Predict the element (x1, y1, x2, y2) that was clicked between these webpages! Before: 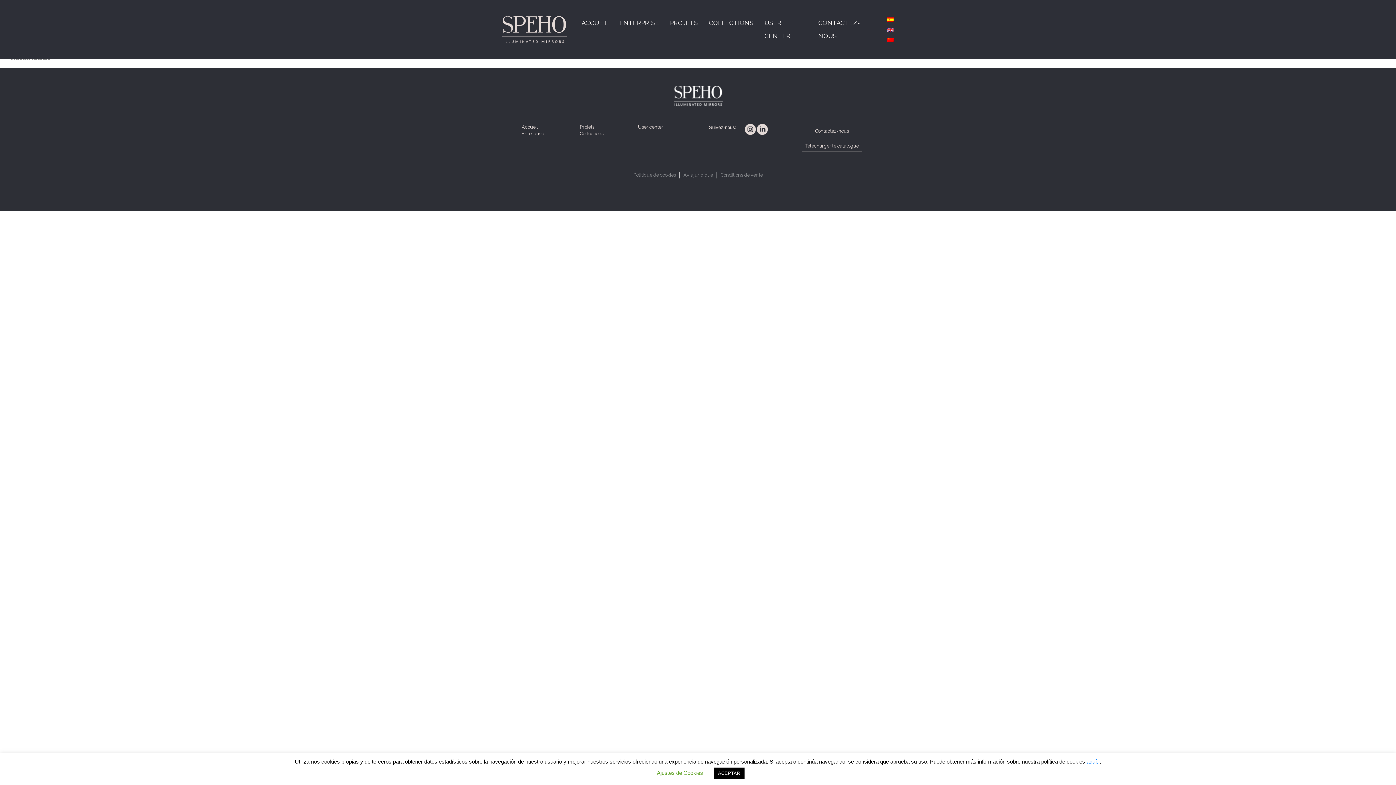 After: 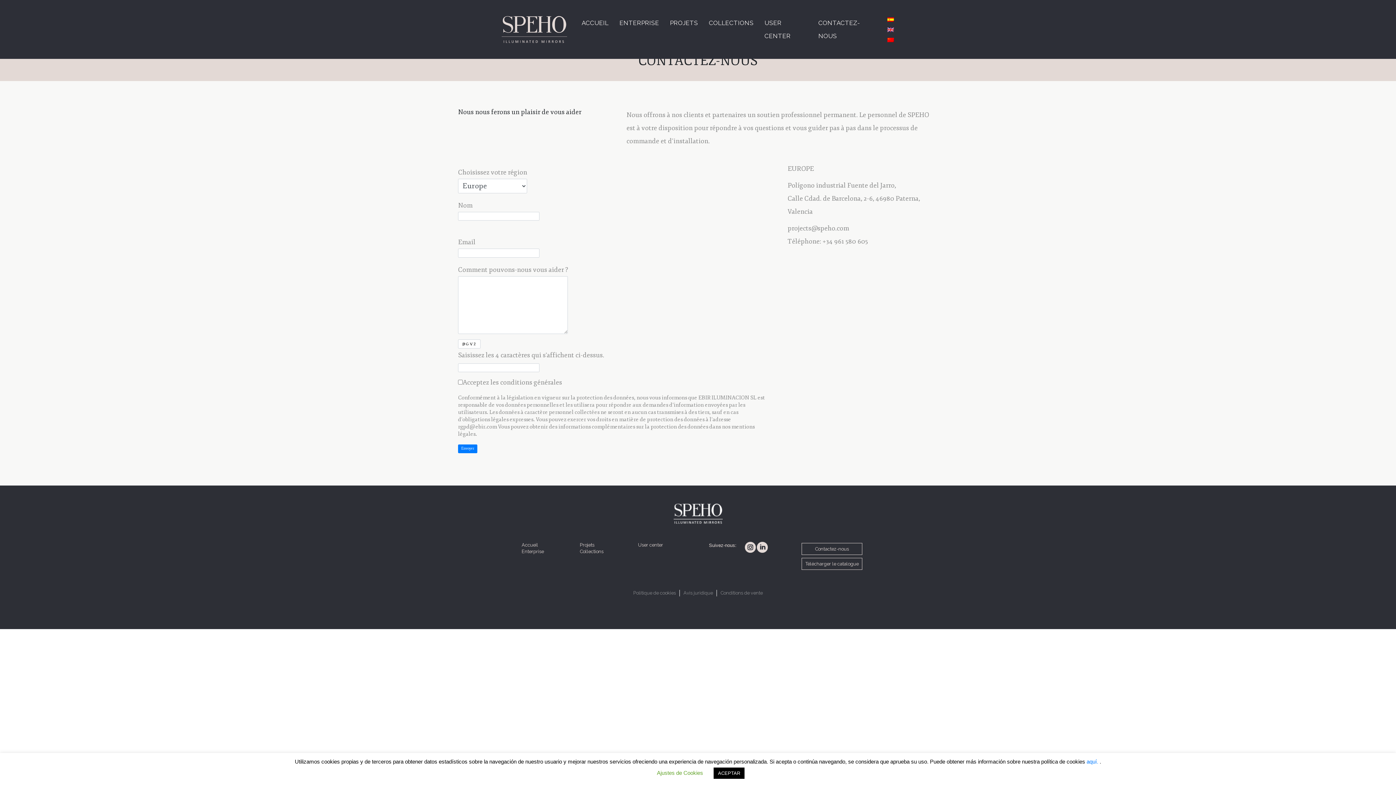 Action: label: Contactez-nous bbox: (801, 124, 862, 136)